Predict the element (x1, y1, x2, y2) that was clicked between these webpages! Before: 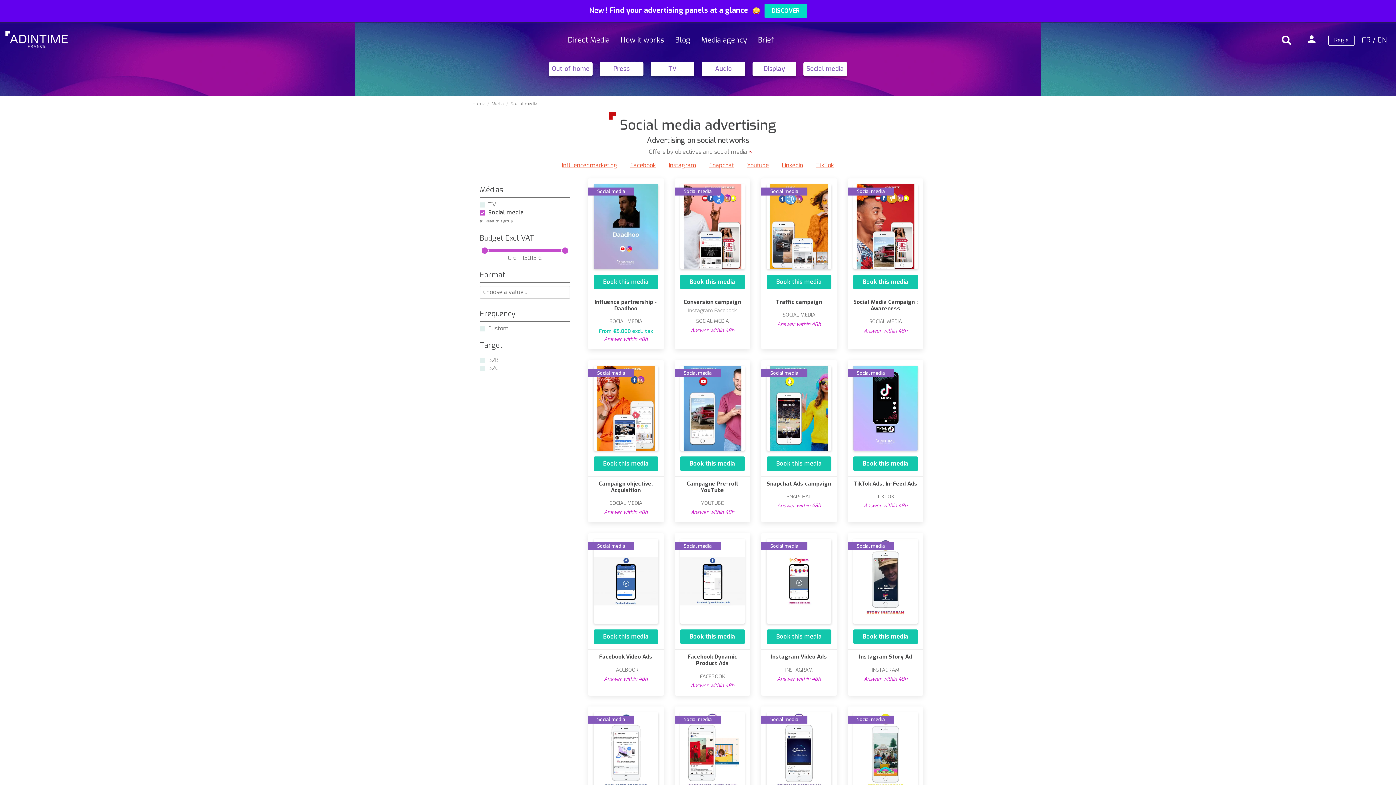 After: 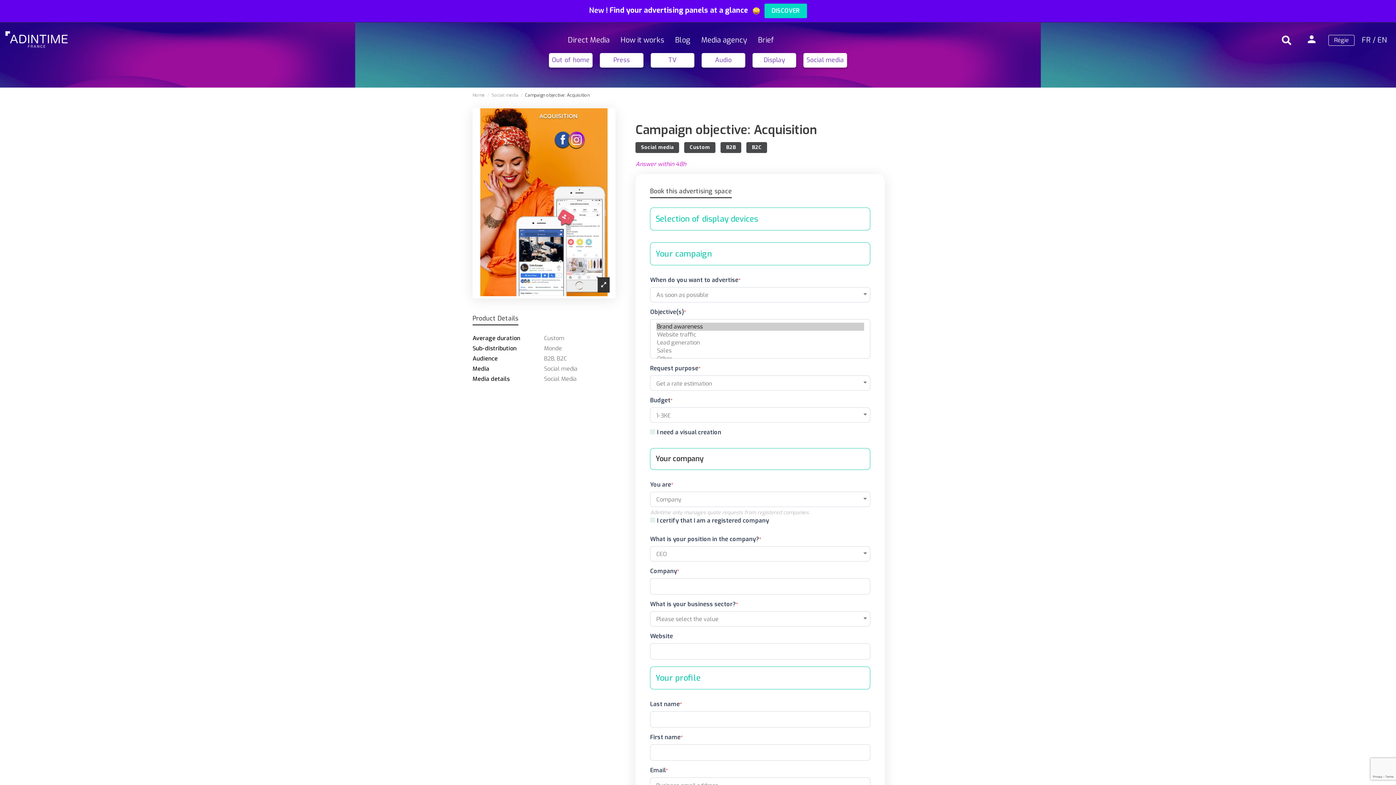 Action: bbox: (599, 480, 652, 494) label: Campaign objective: Acquisition